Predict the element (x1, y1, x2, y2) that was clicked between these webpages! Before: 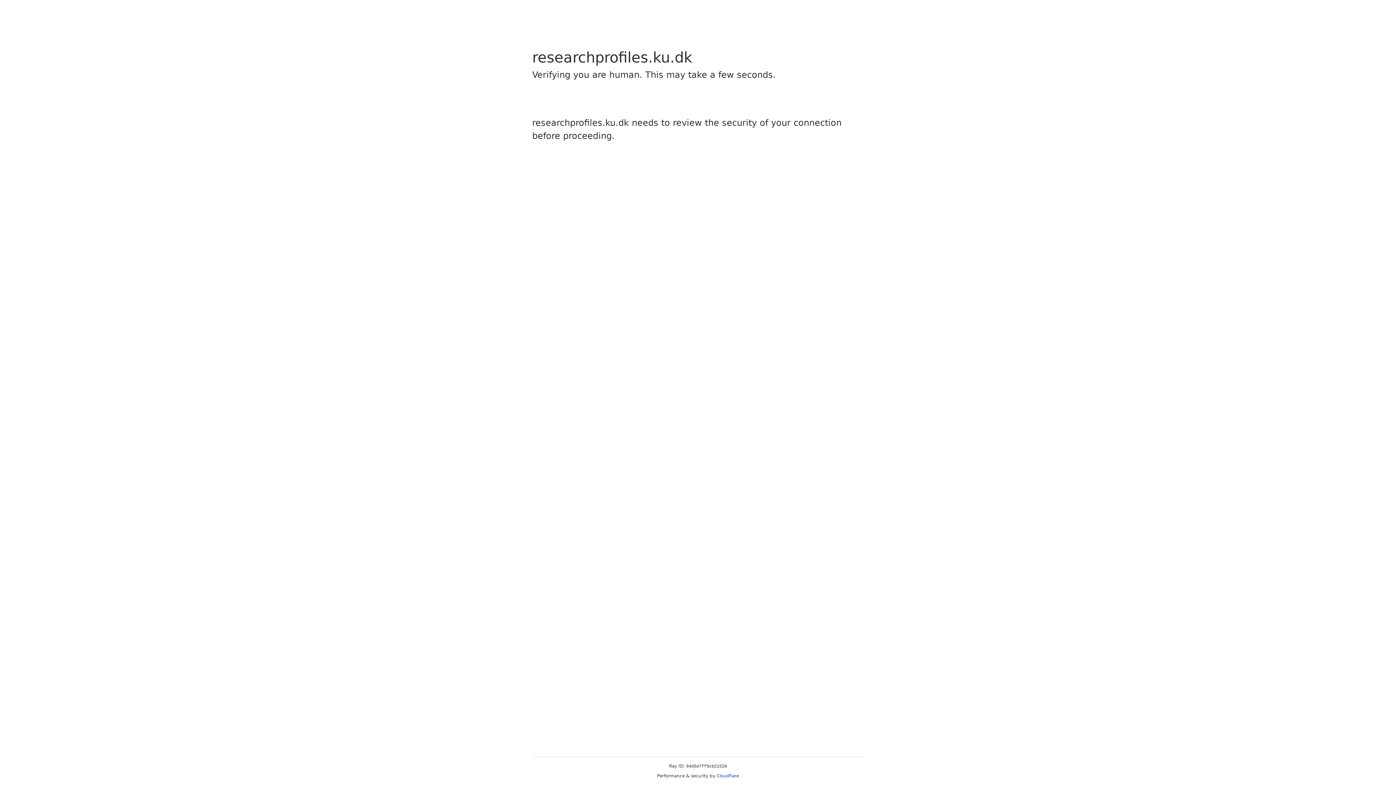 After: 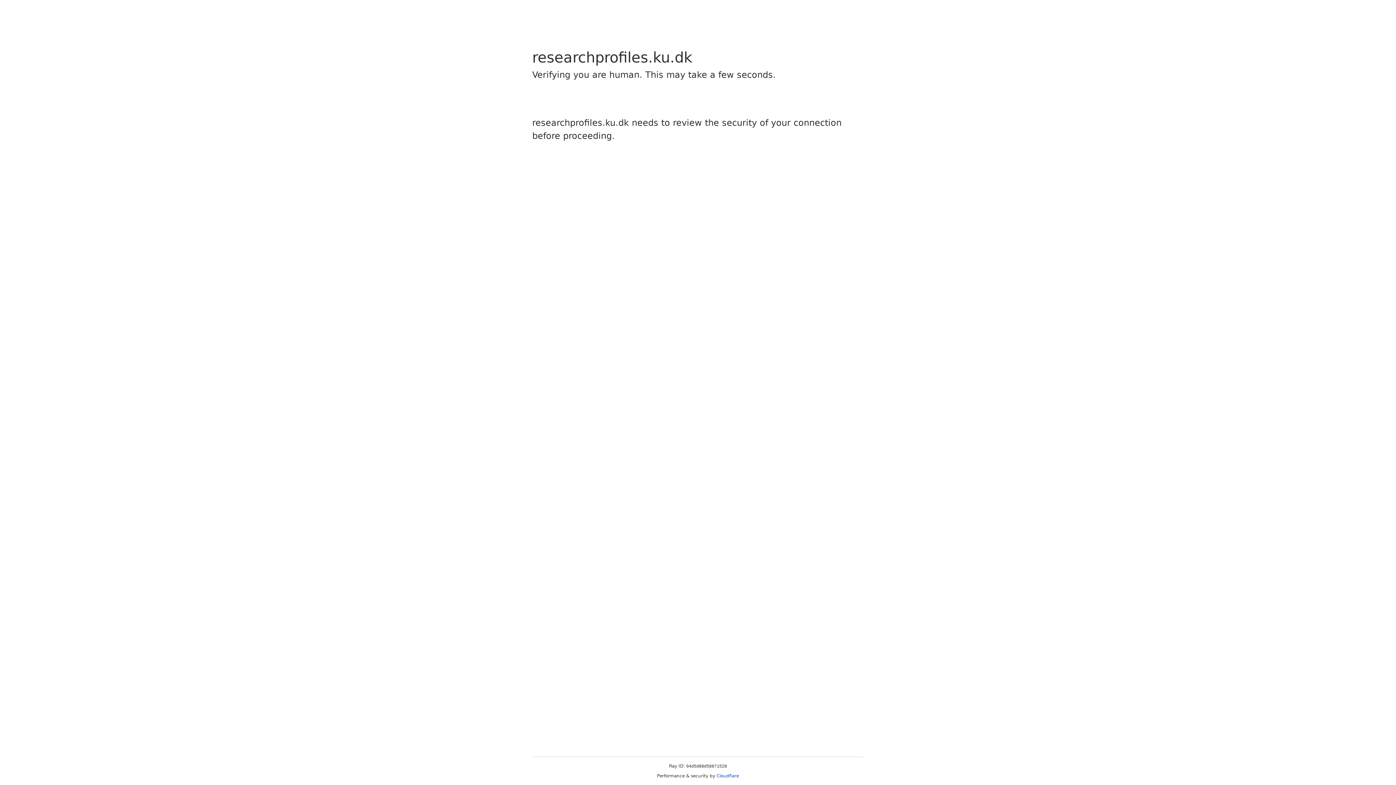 Action: label: Cloudflare bbox: (716, 773, 739, 778)